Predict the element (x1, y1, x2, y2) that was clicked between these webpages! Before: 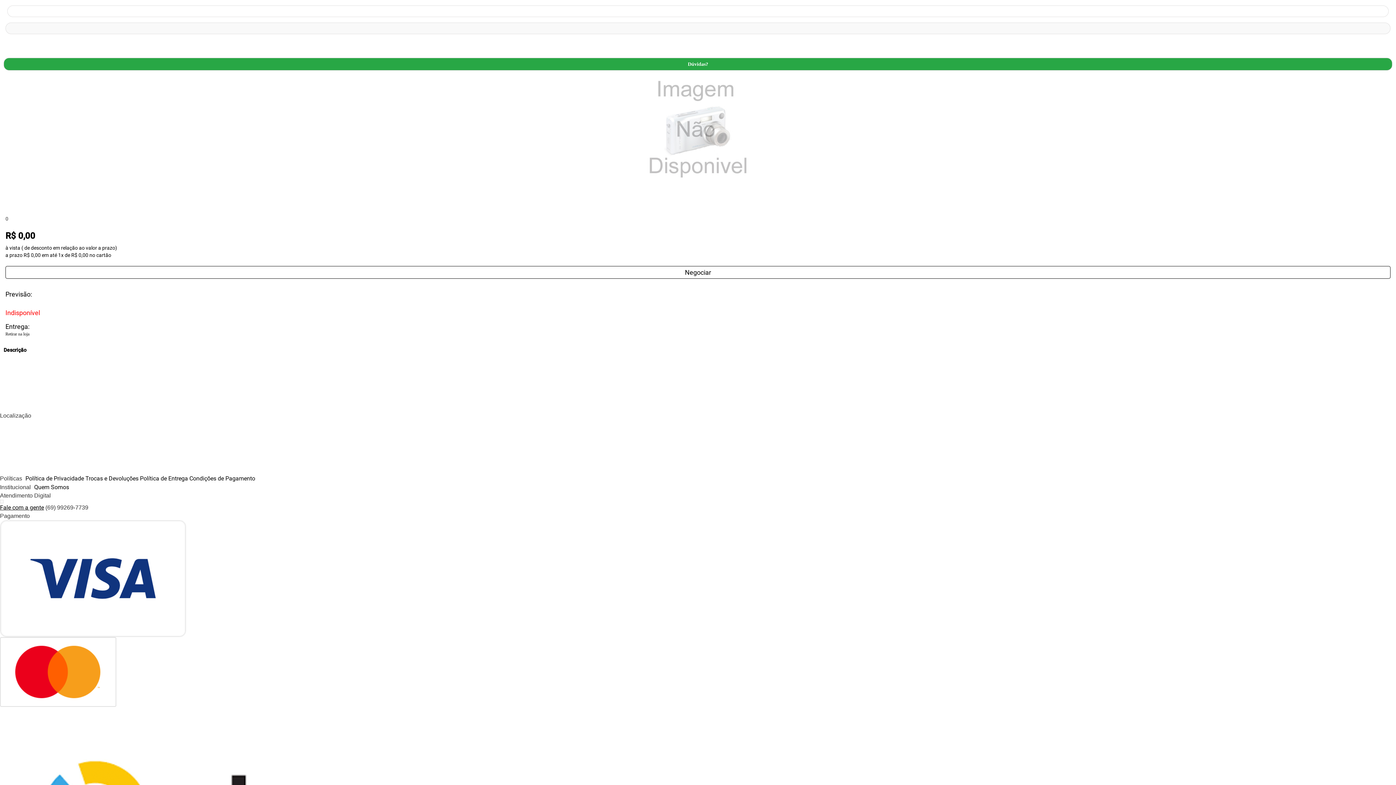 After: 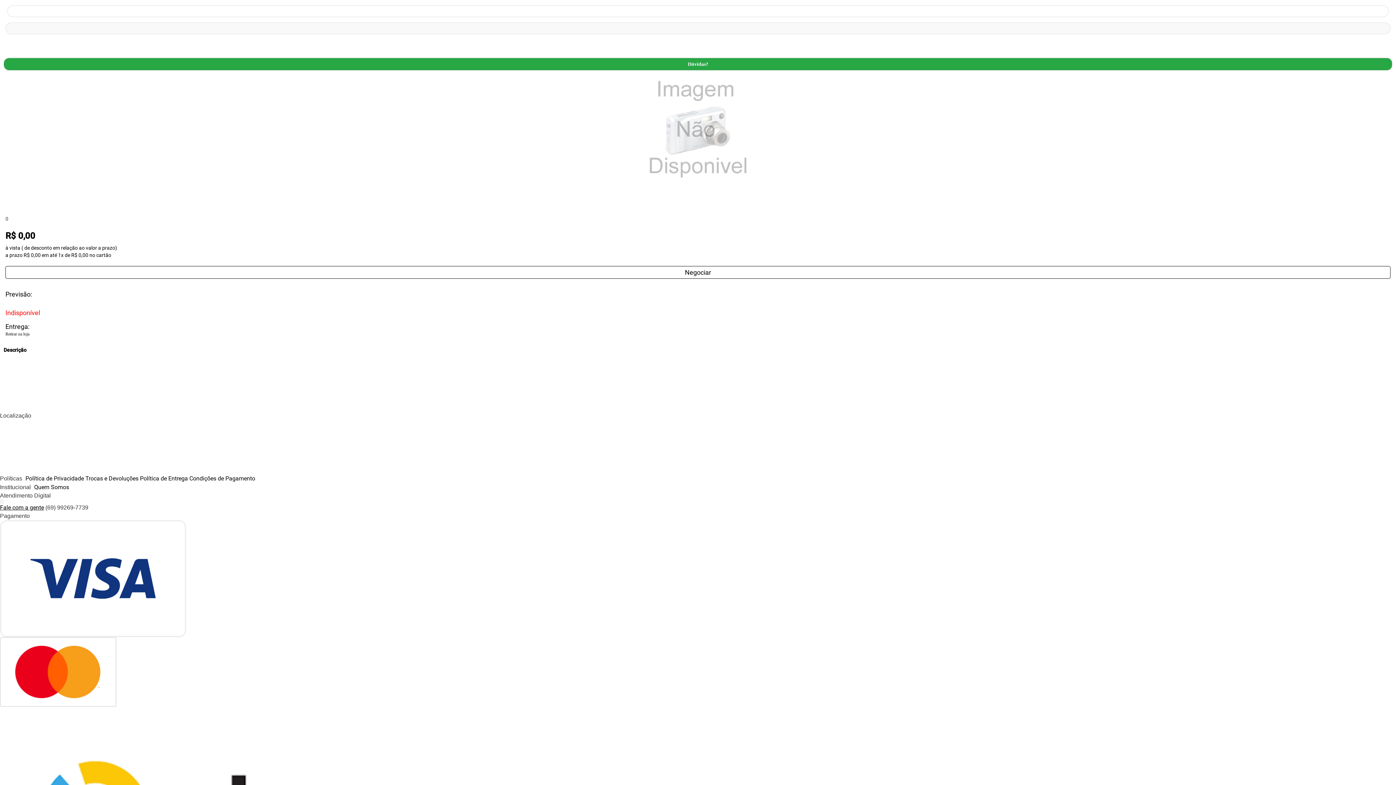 Action: bbox: (189, 475, 255, 482) label: Condições de Pagamento